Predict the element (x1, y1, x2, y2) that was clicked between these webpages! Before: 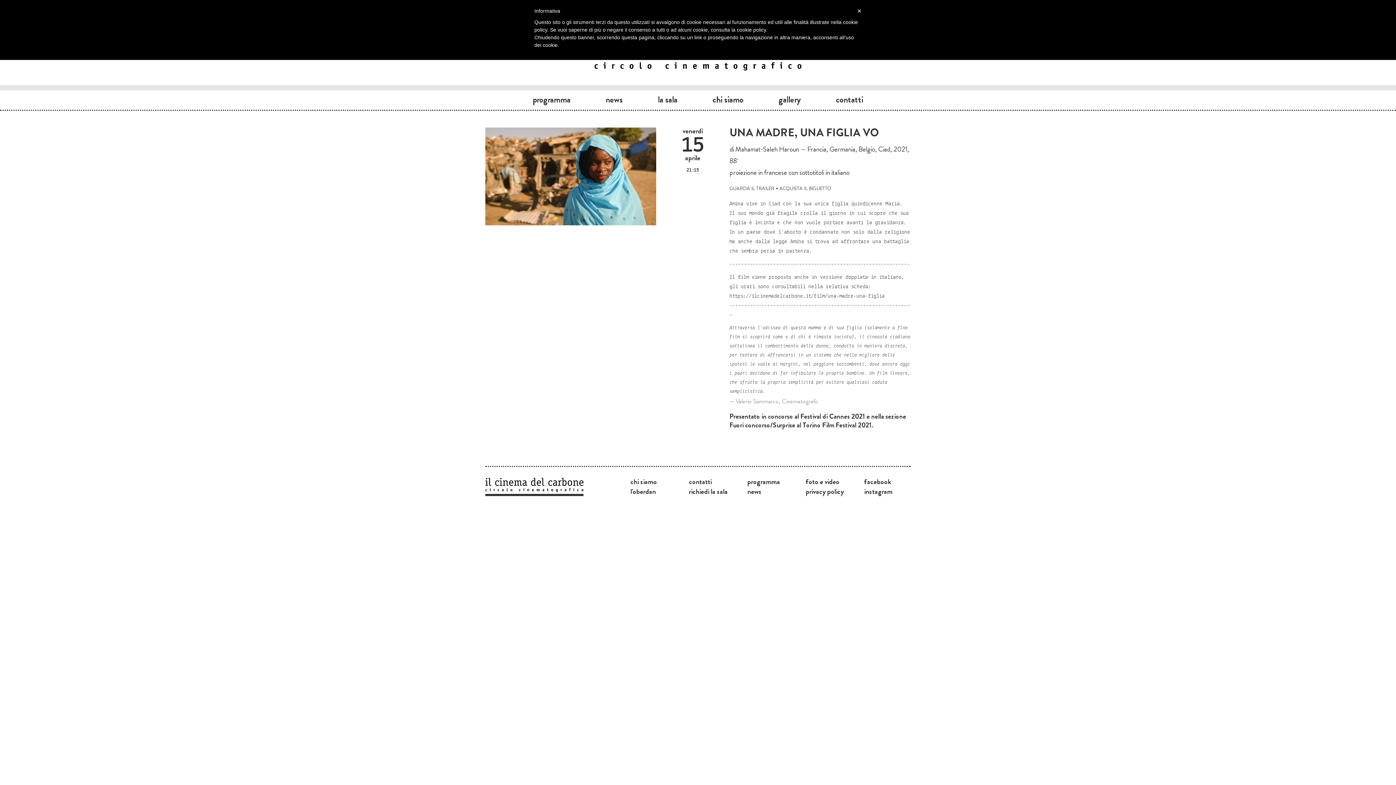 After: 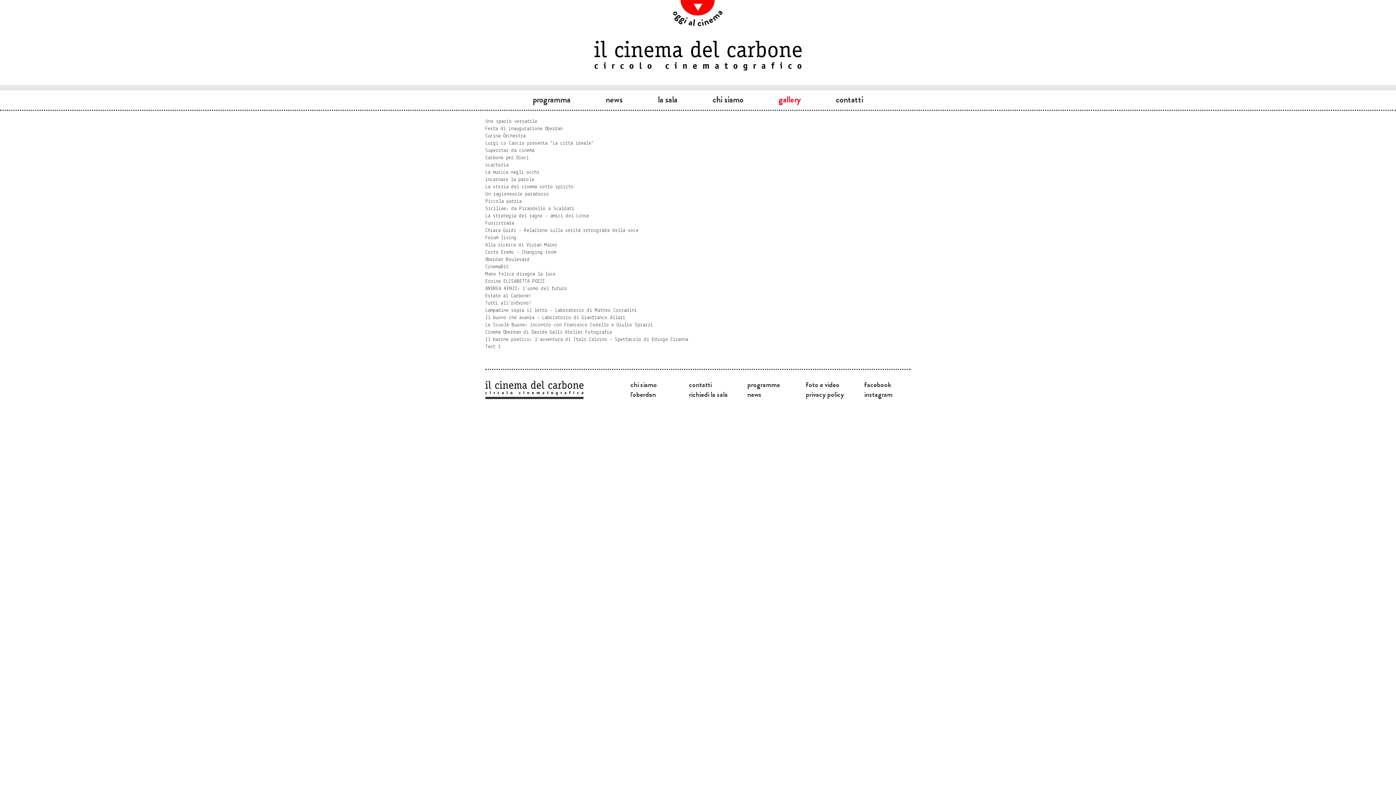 Action: bbox: (806, 476, 839, 487) label: foto e video